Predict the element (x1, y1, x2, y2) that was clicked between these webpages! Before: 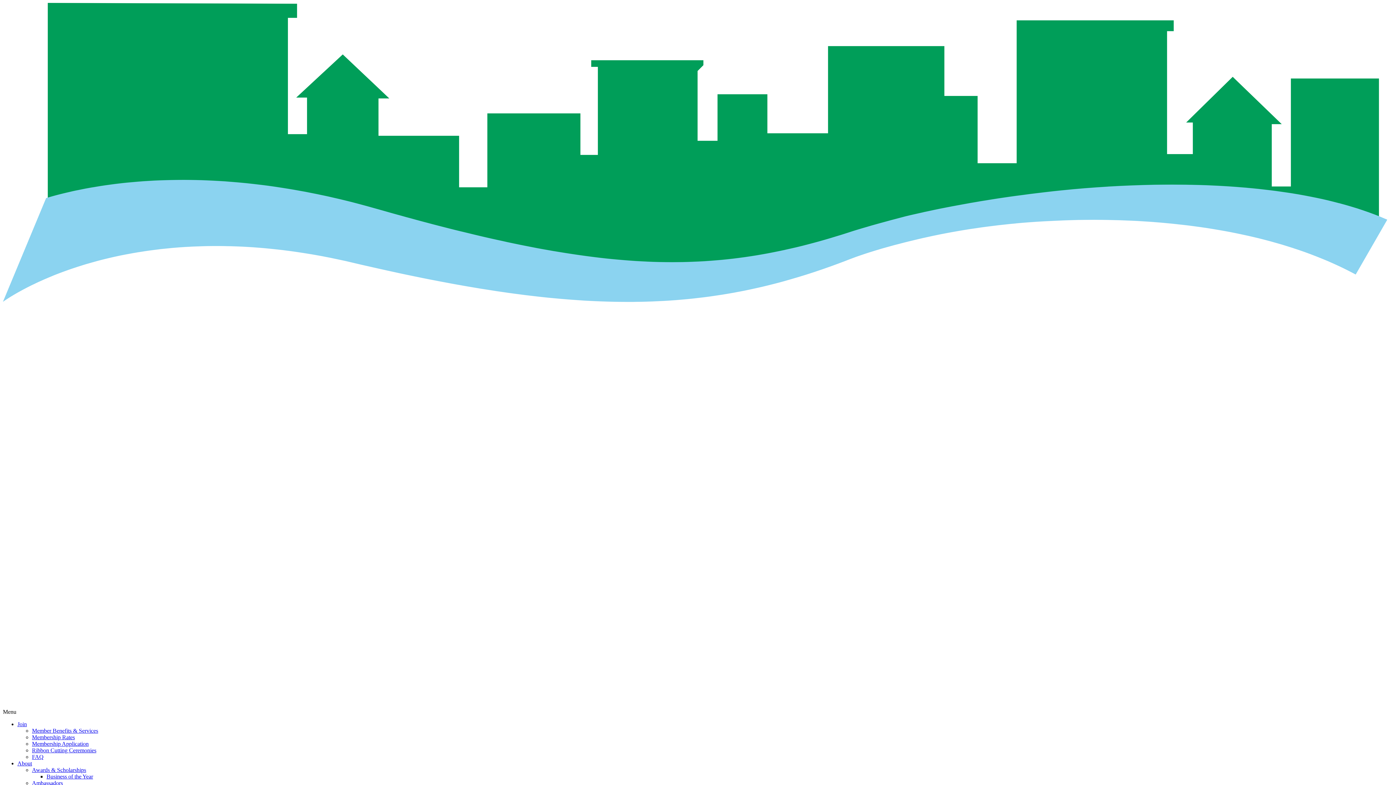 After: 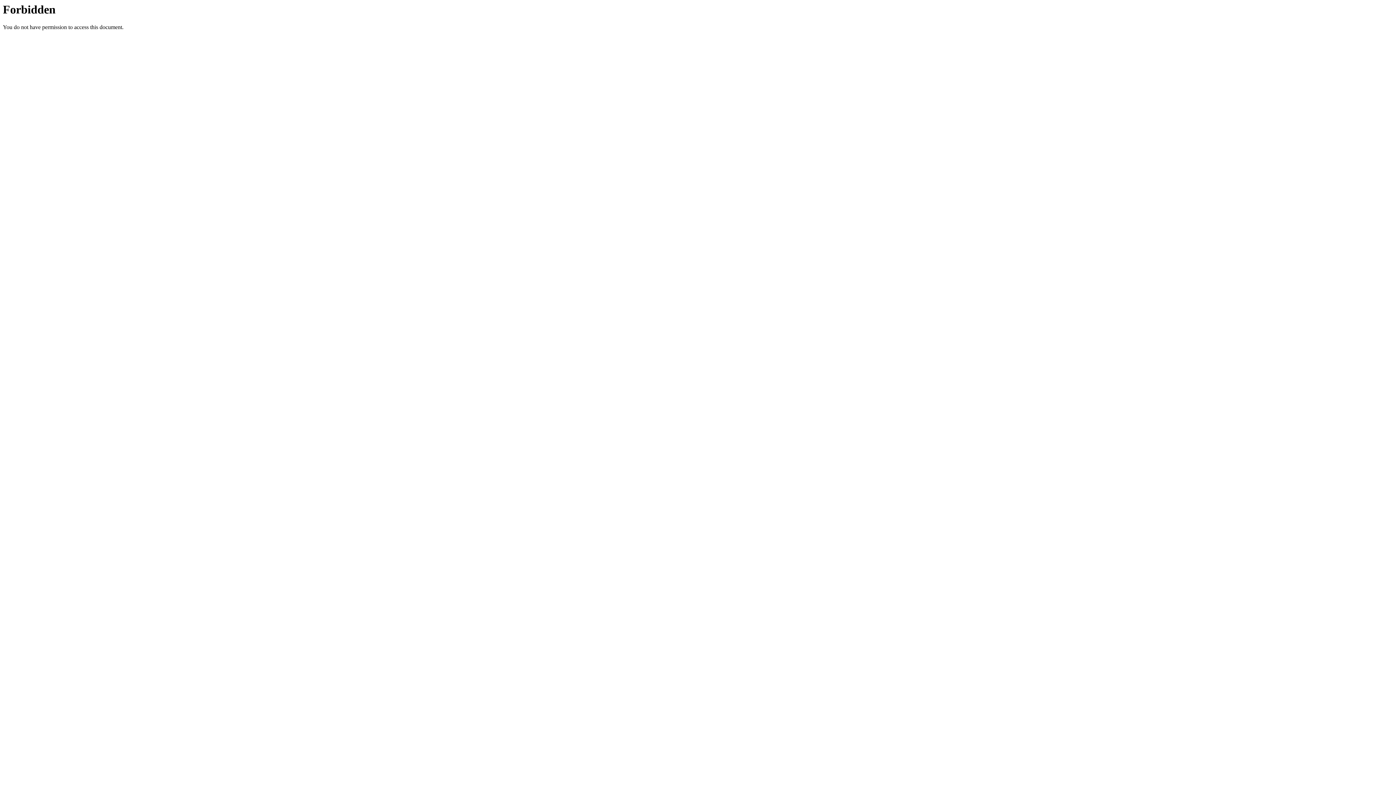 Action: label: Membership Rates bbox: (32, 734, 74, 740)